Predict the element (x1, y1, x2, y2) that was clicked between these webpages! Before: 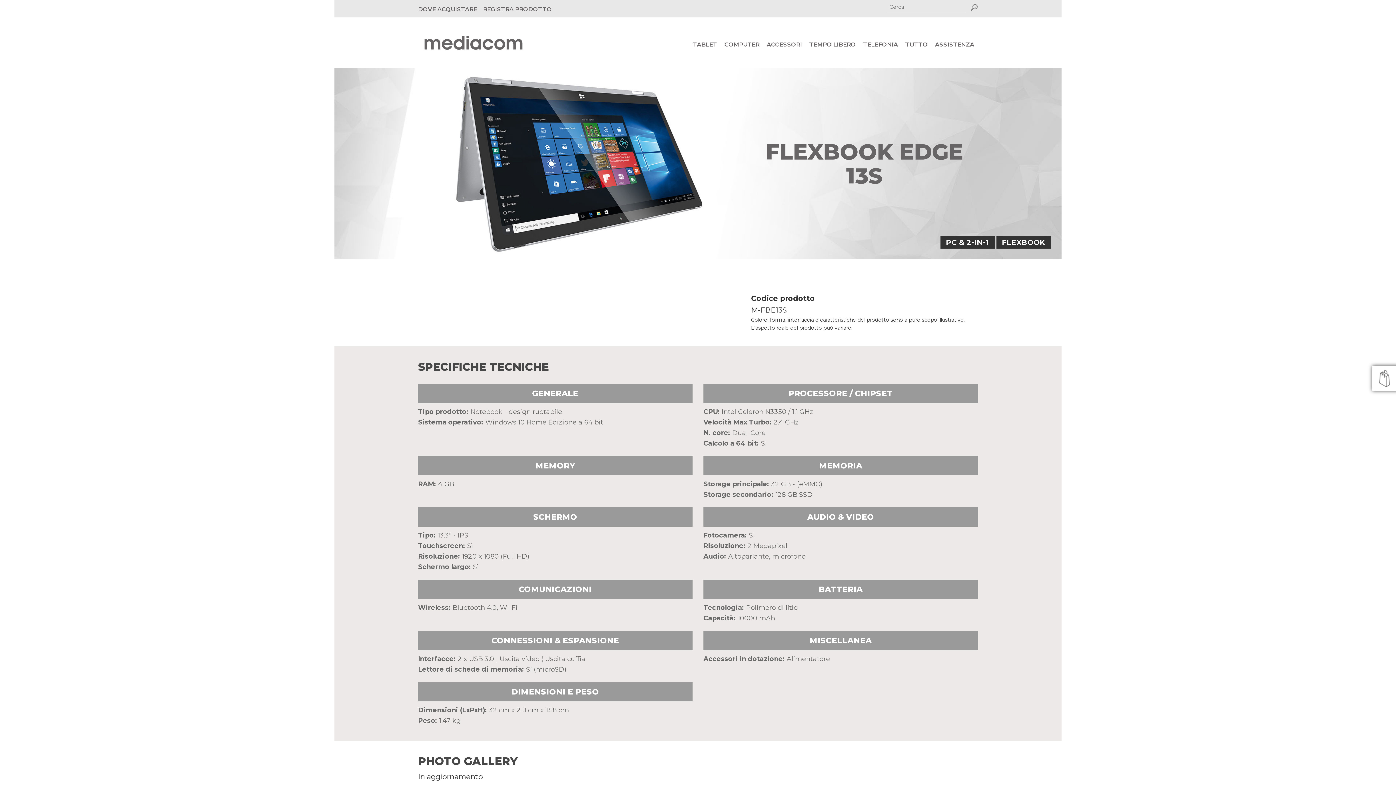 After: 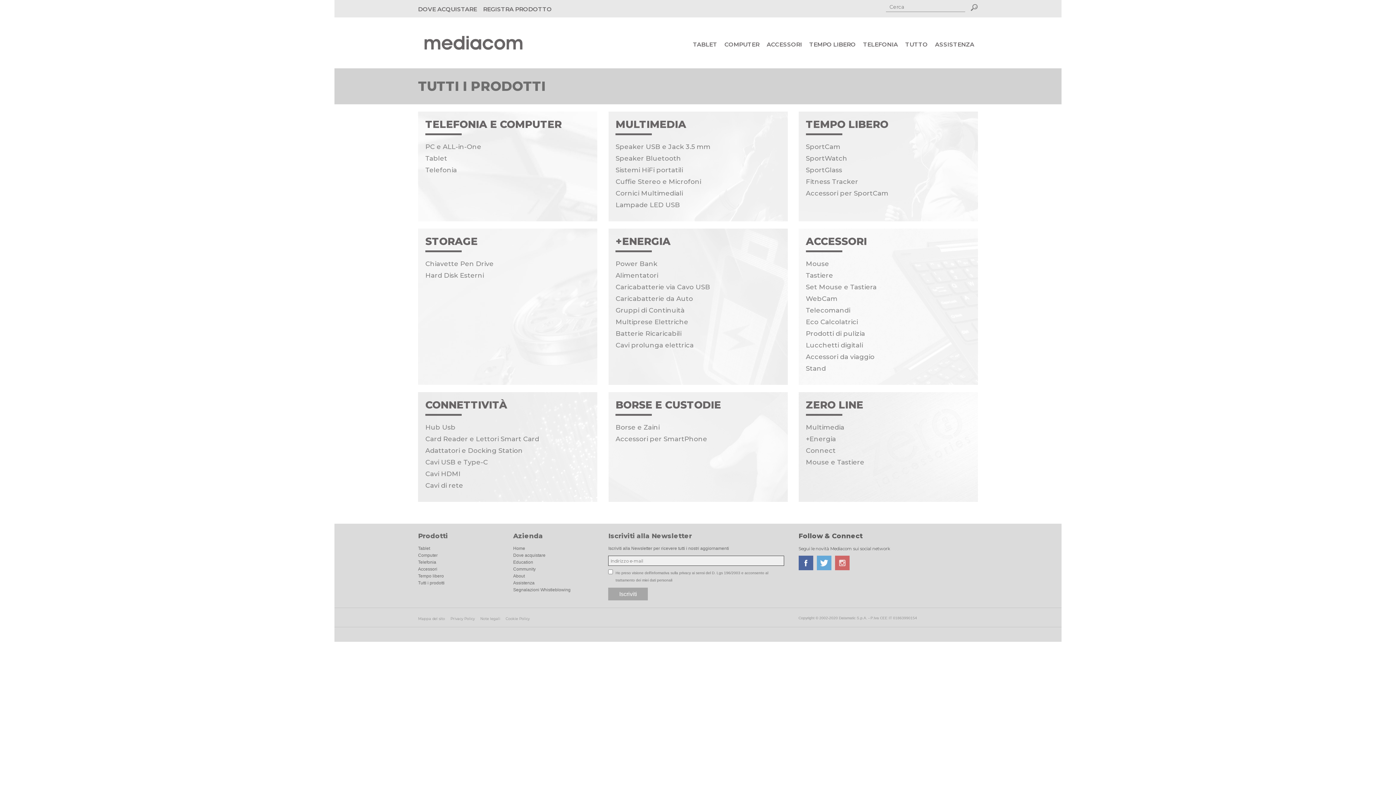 Action: bbox: (901, 37, 931, 52) label: TUTTO